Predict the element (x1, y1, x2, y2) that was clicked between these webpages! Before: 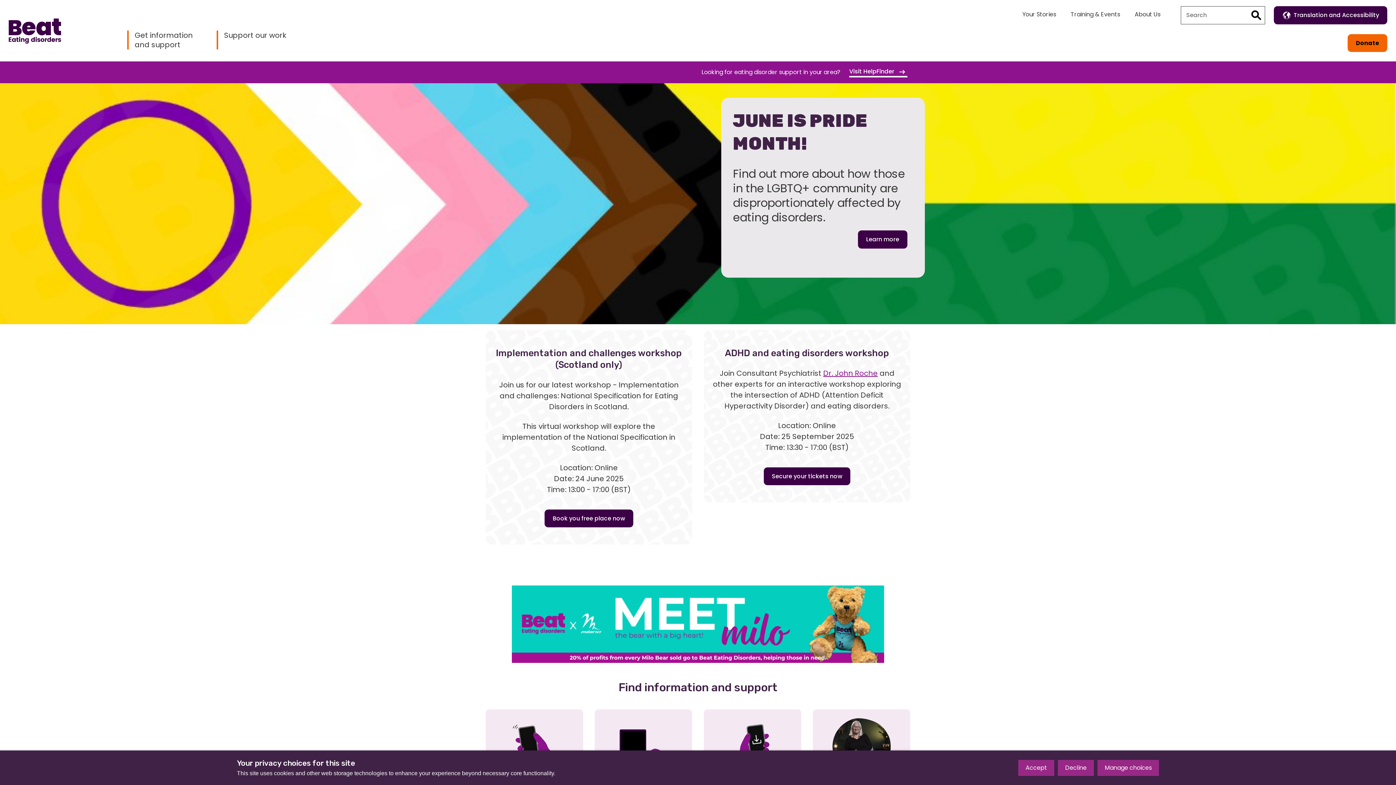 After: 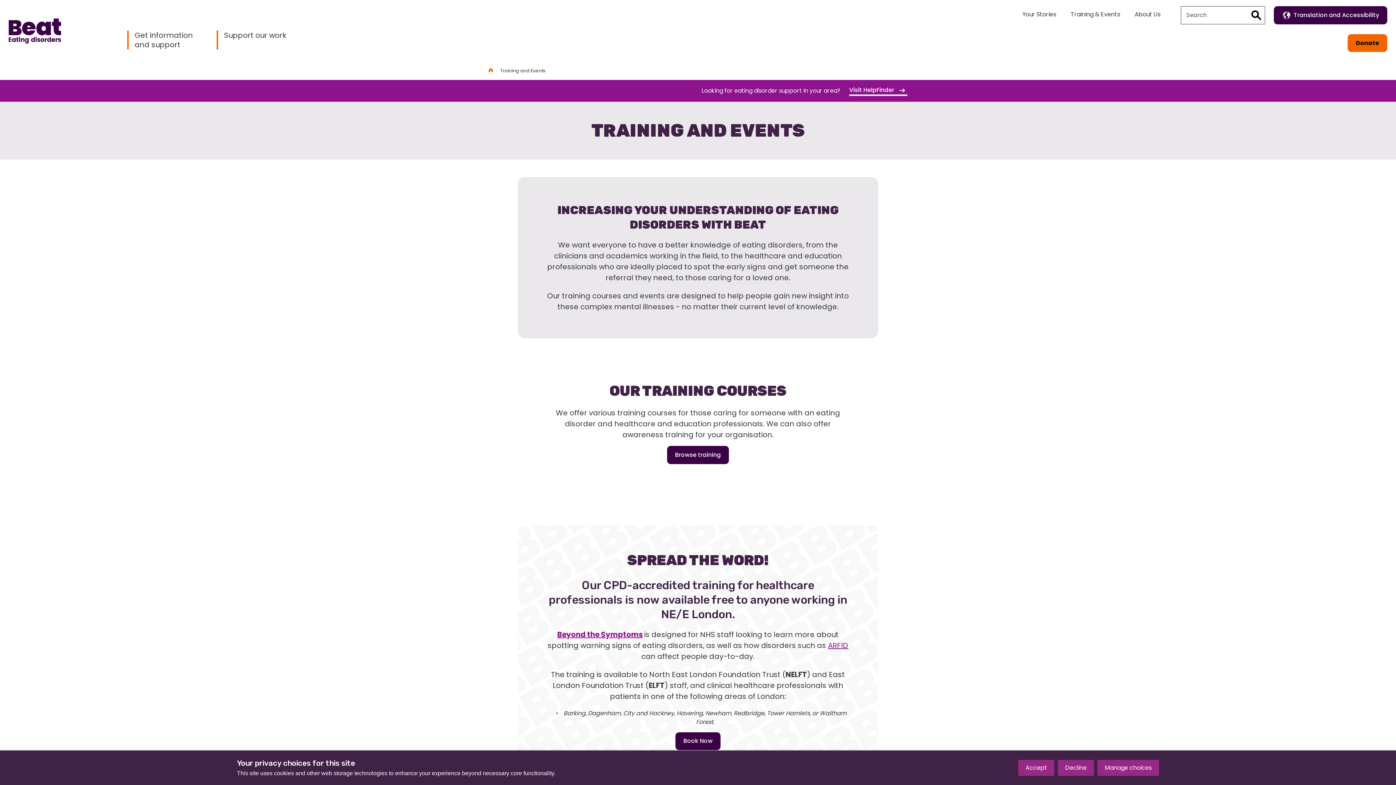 Action: bbox: (1070, 10, 1120, 24) label: Training & Events